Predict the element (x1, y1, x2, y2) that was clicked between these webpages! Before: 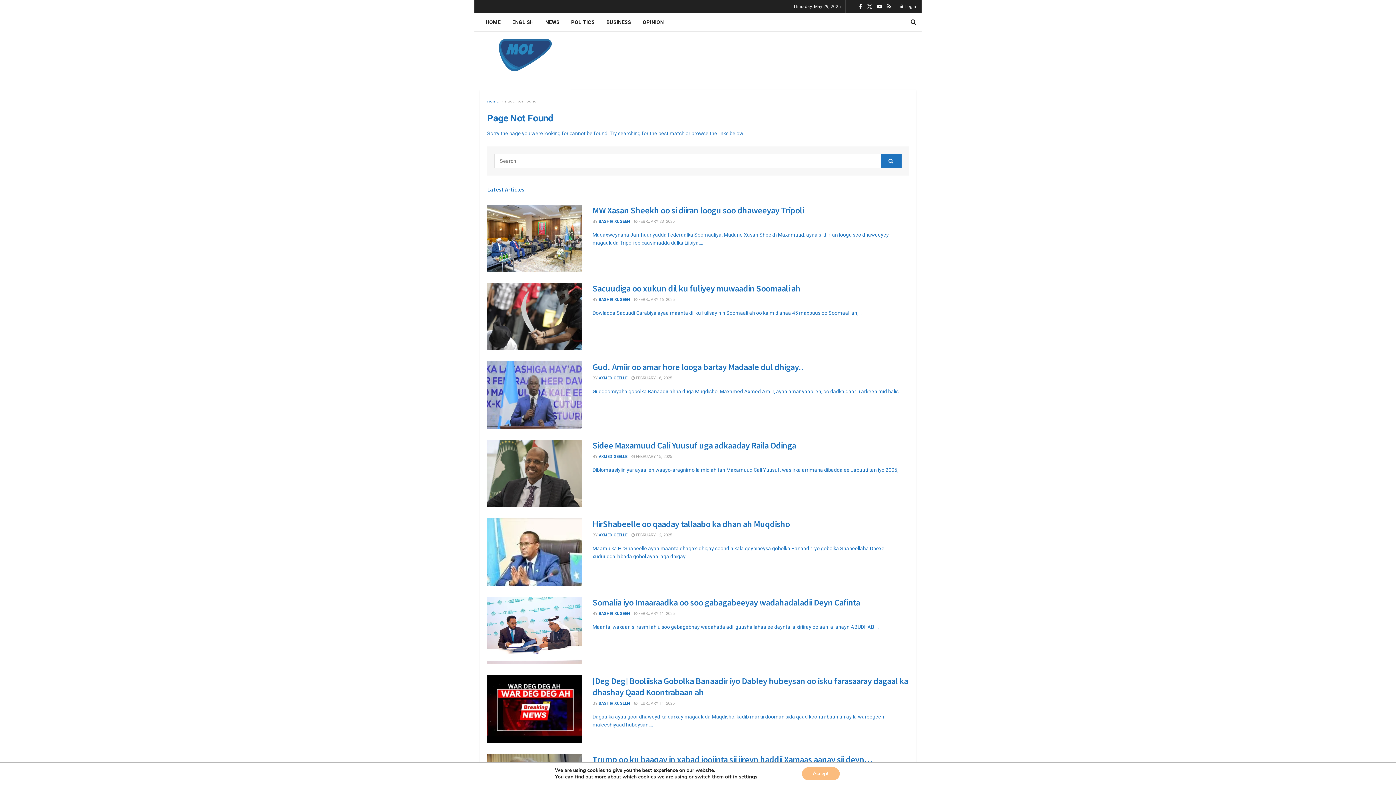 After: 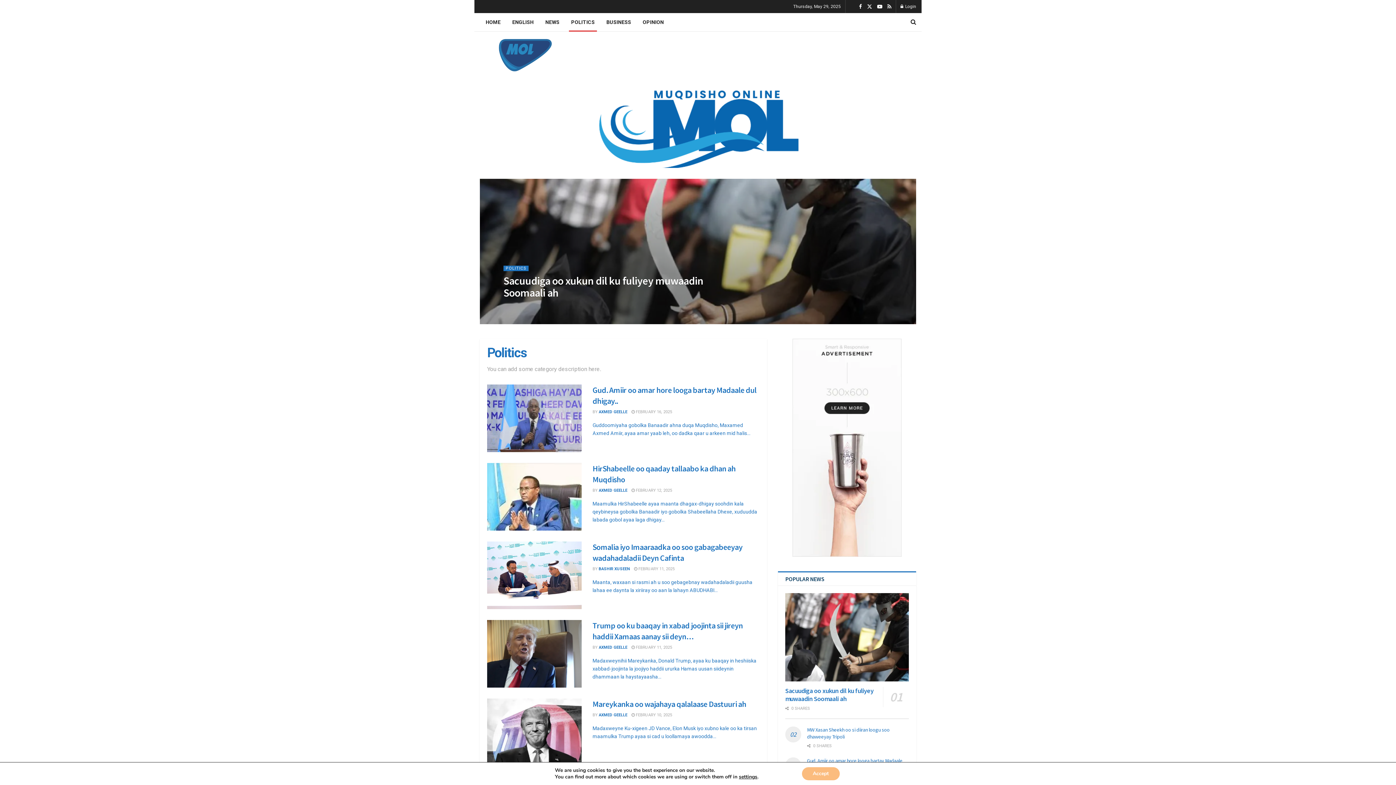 Action: label: POLITICS bbox: (565, 13, 600, 31)